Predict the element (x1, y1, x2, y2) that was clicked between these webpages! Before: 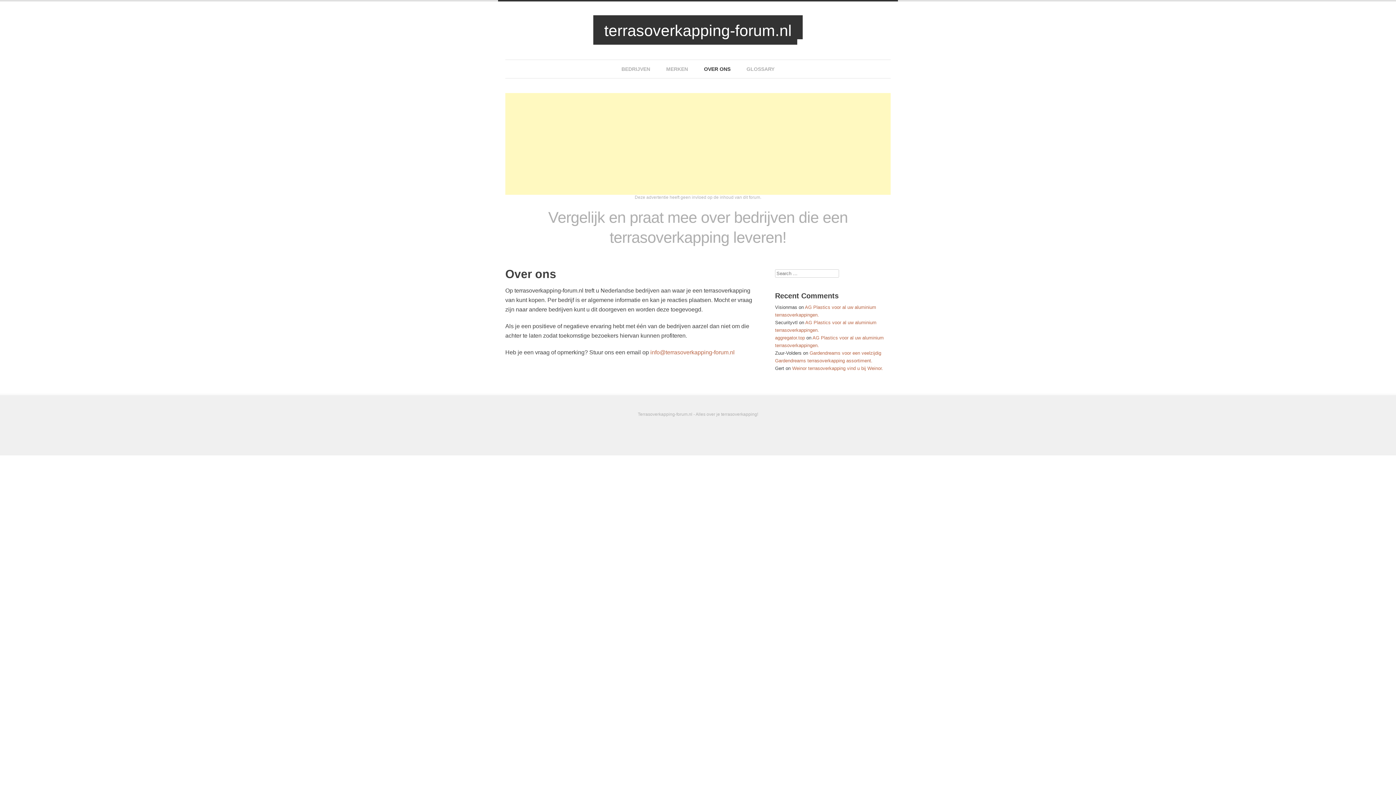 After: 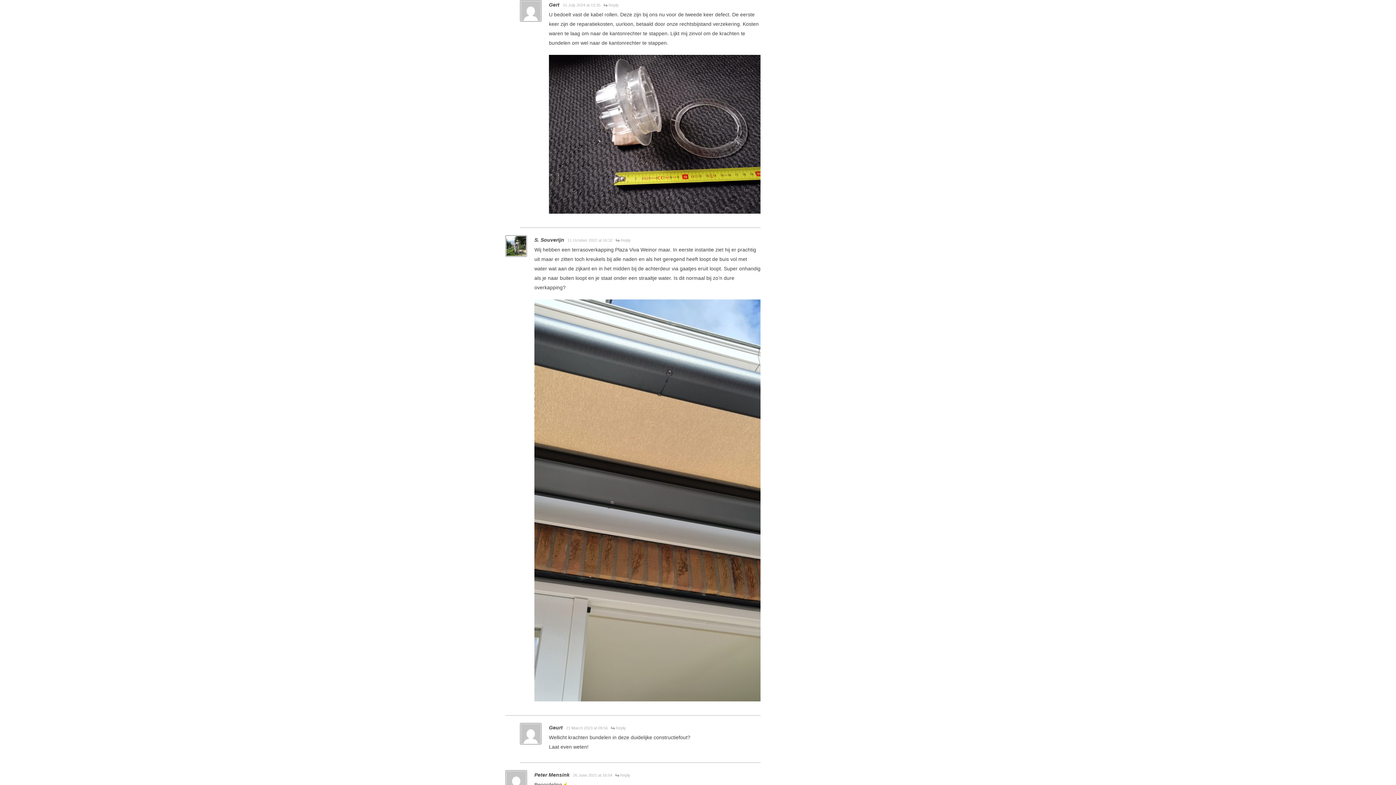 Action: bbox: (792, 365, 883, 371) label: Weinor terrasoverkapping vind u bij Weinor.